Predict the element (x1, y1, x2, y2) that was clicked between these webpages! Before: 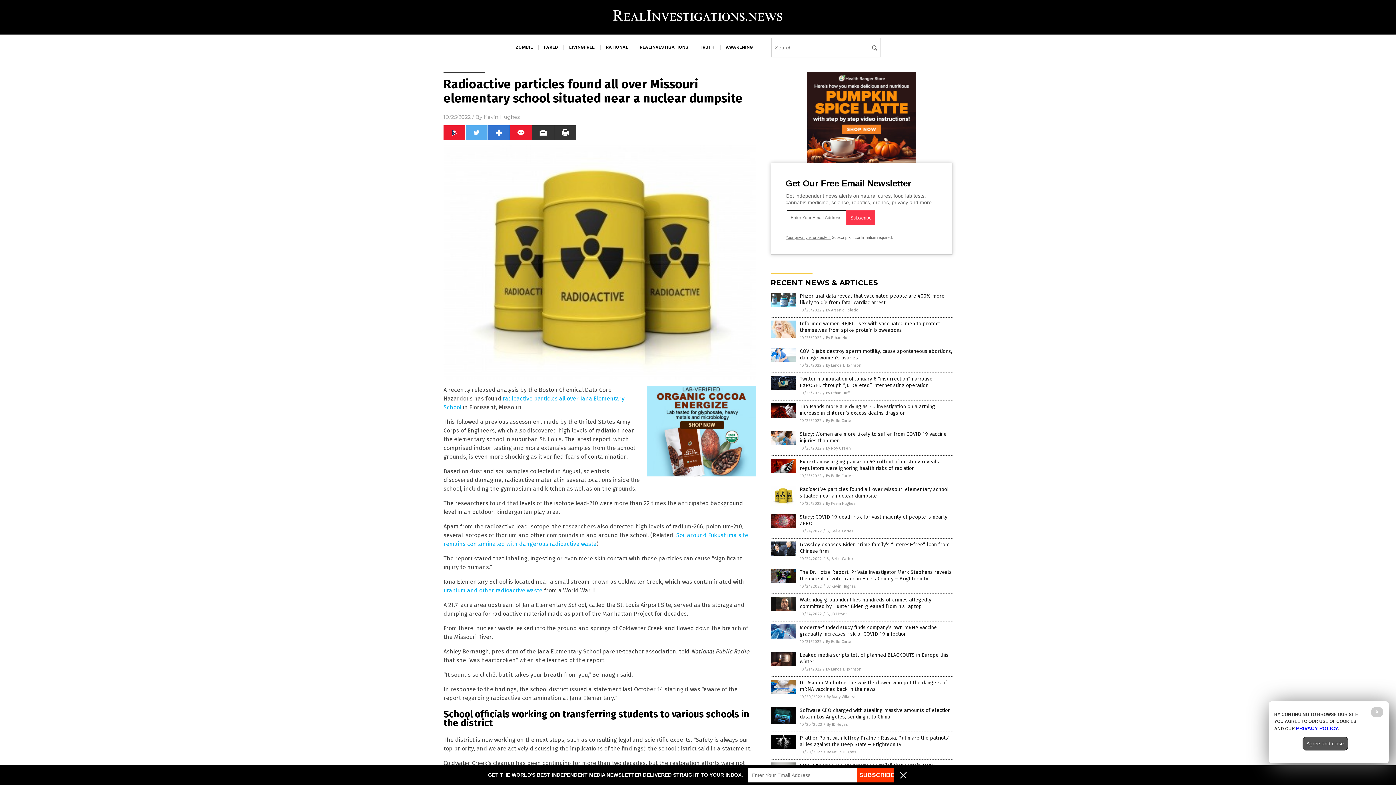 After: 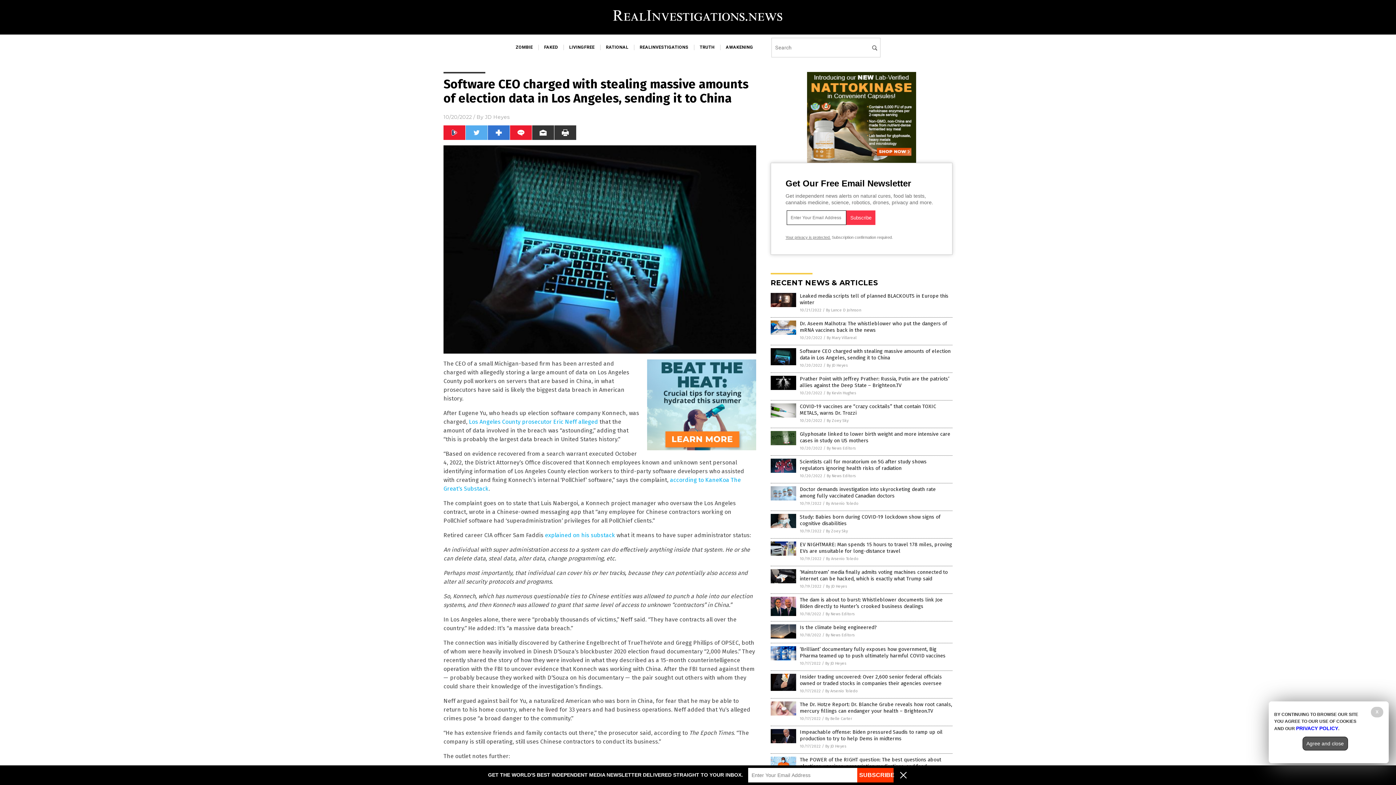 Action: label: Software CEO charged with stealing massive amounts of election data in Los Angeles, sending it to China bbox: (800, 707, 950, 720)